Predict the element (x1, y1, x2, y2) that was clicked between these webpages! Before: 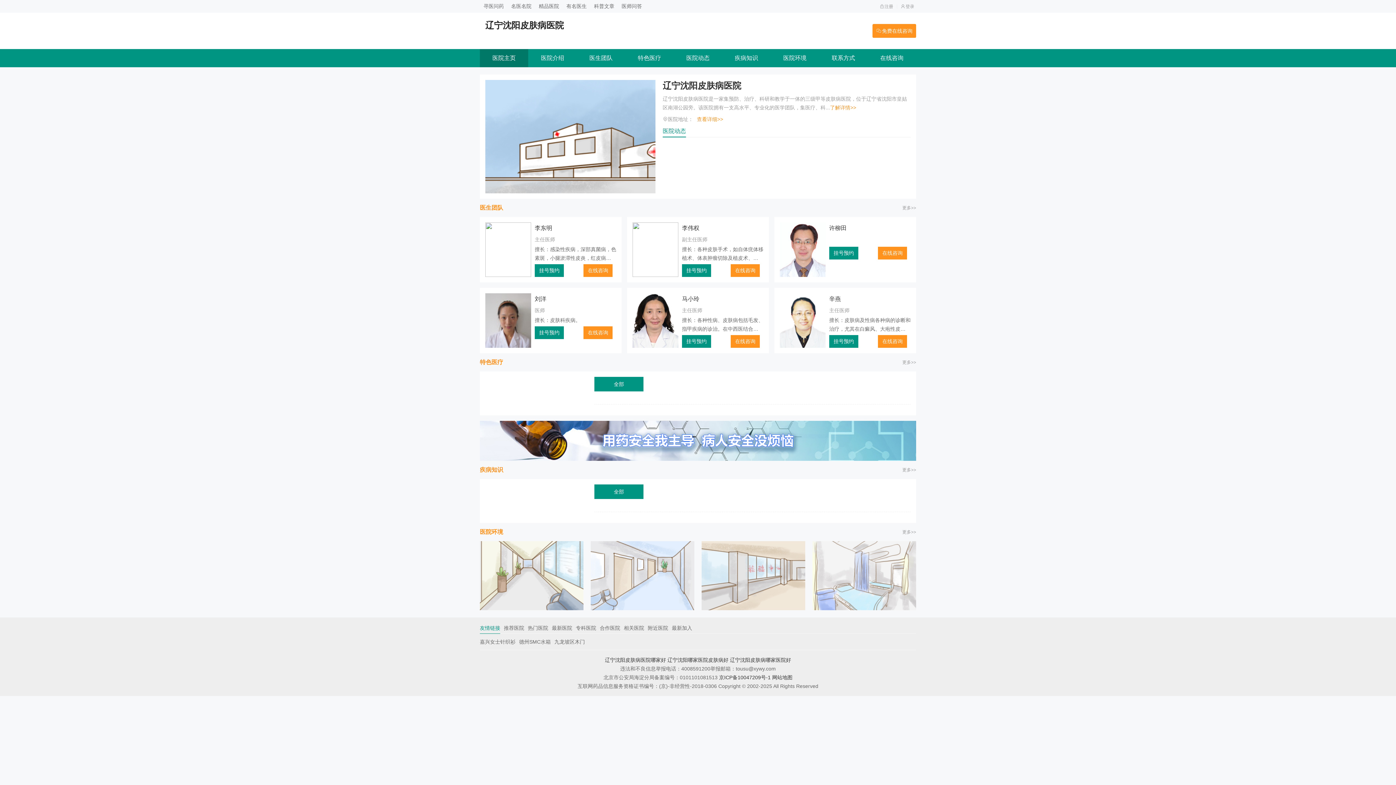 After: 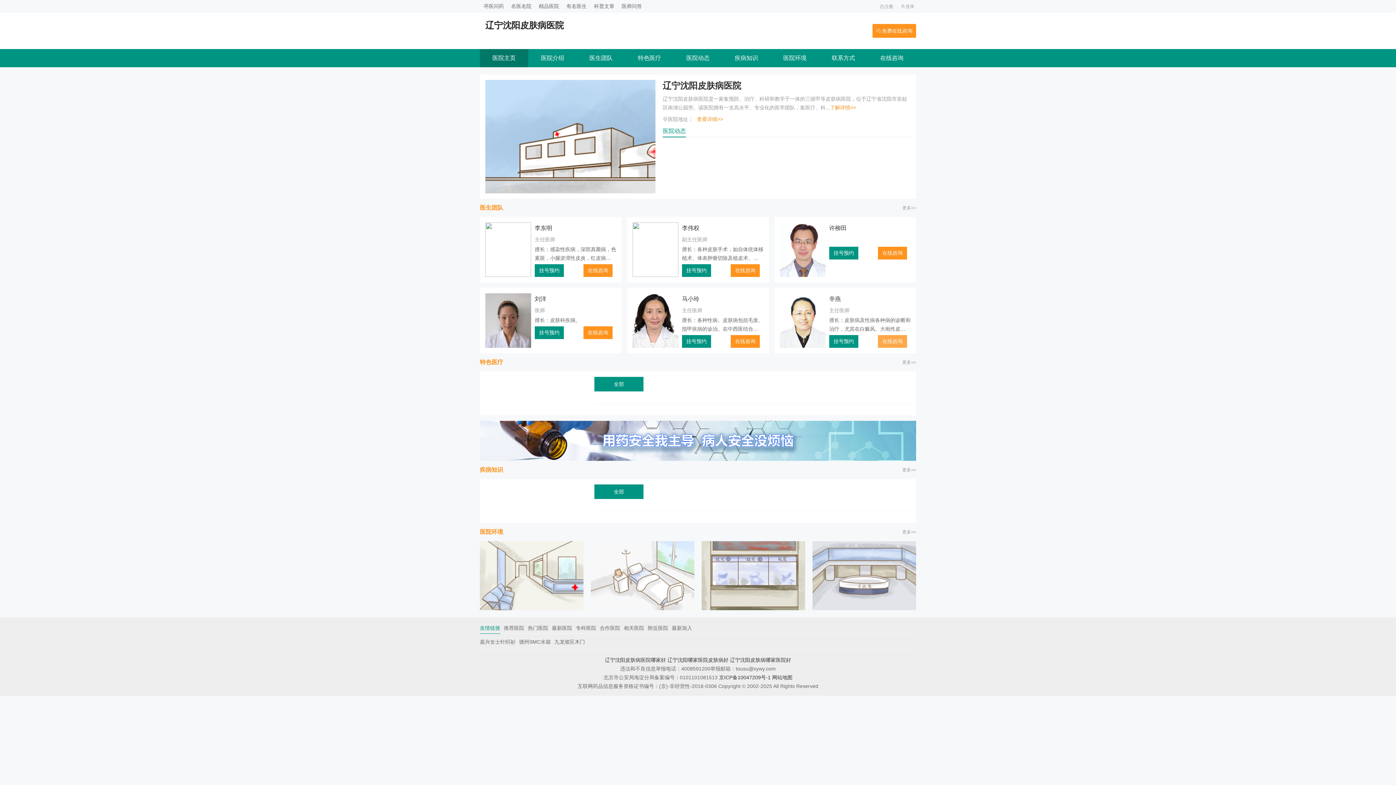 Action: label: 在线咨询 bbox: (878, 335, 907, 348)